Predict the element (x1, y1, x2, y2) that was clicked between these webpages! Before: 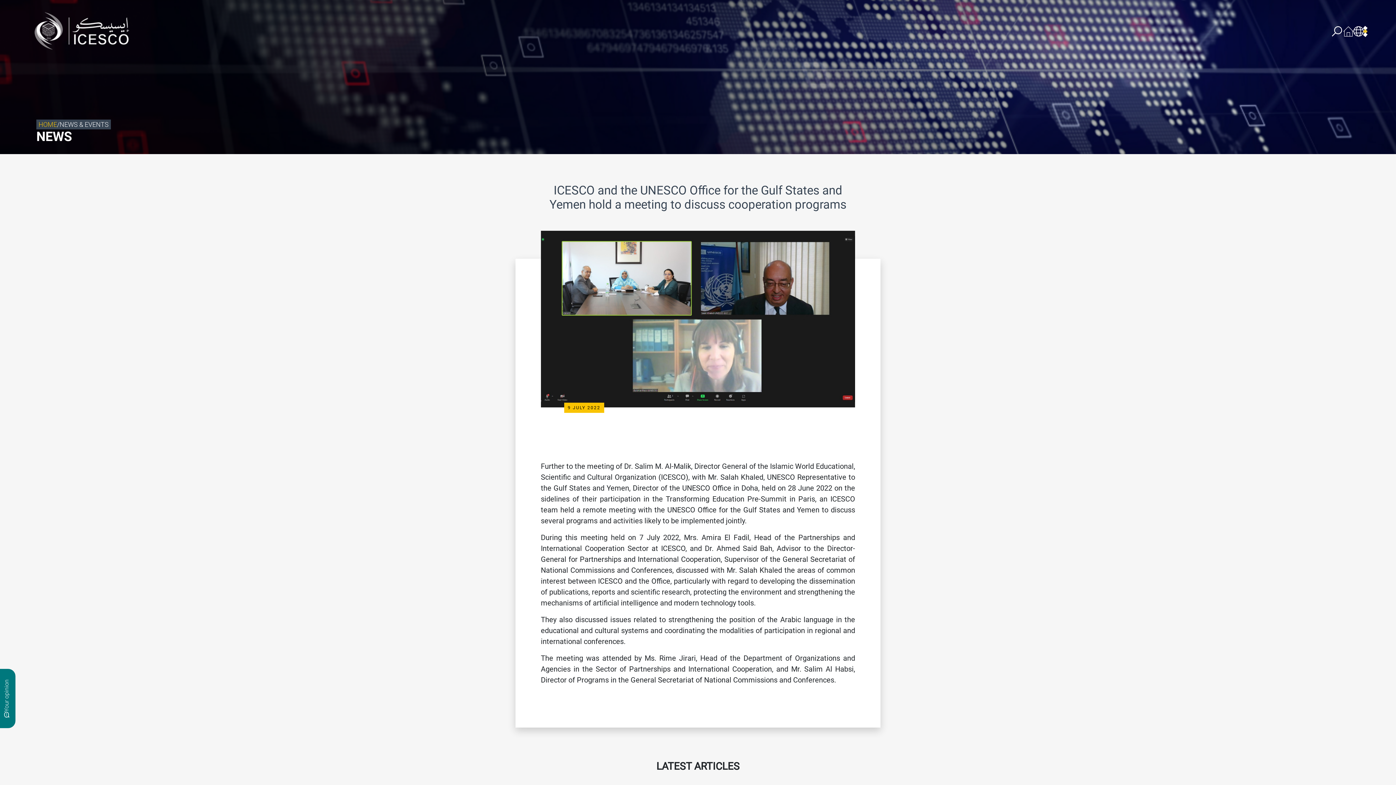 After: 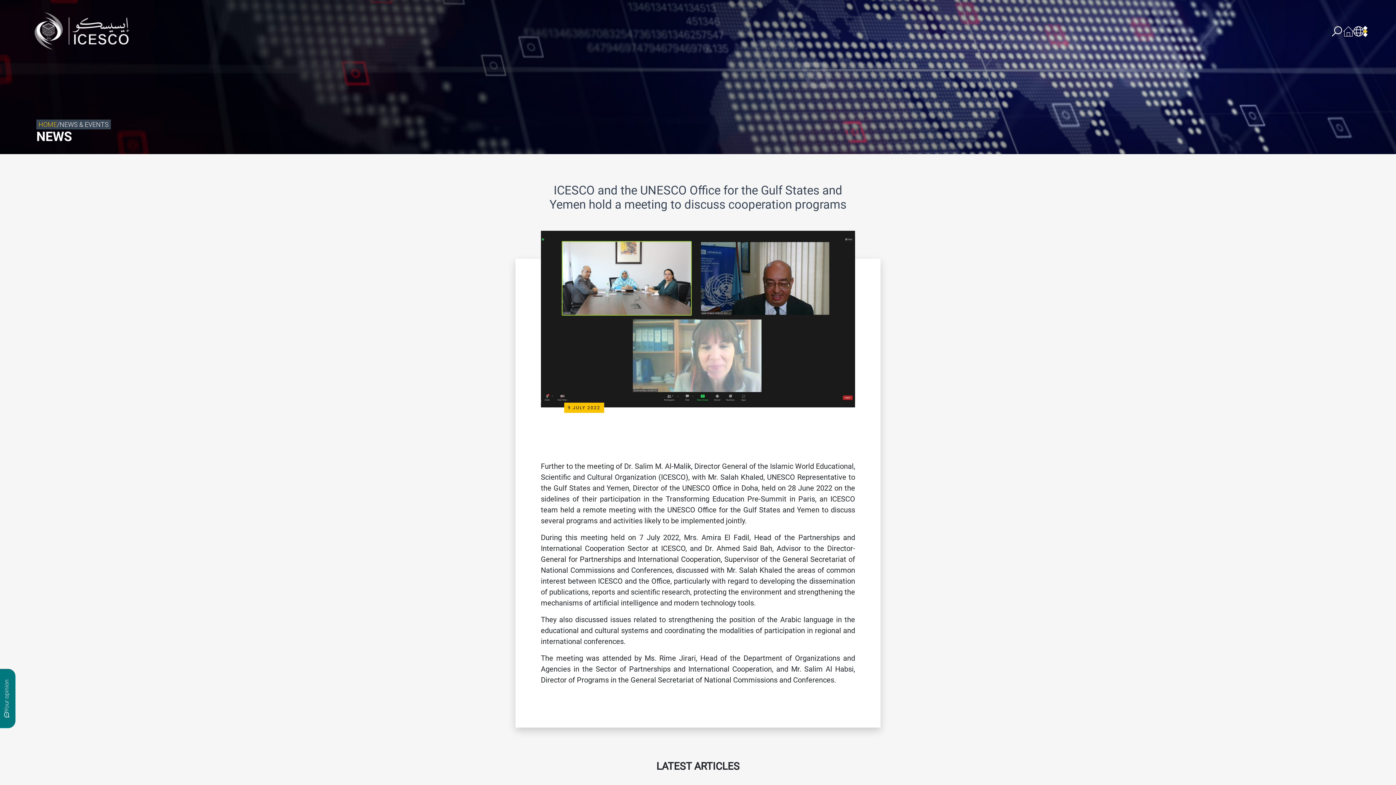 Action: bbox: (881, 164, 891, 181) label: Youtube Icon